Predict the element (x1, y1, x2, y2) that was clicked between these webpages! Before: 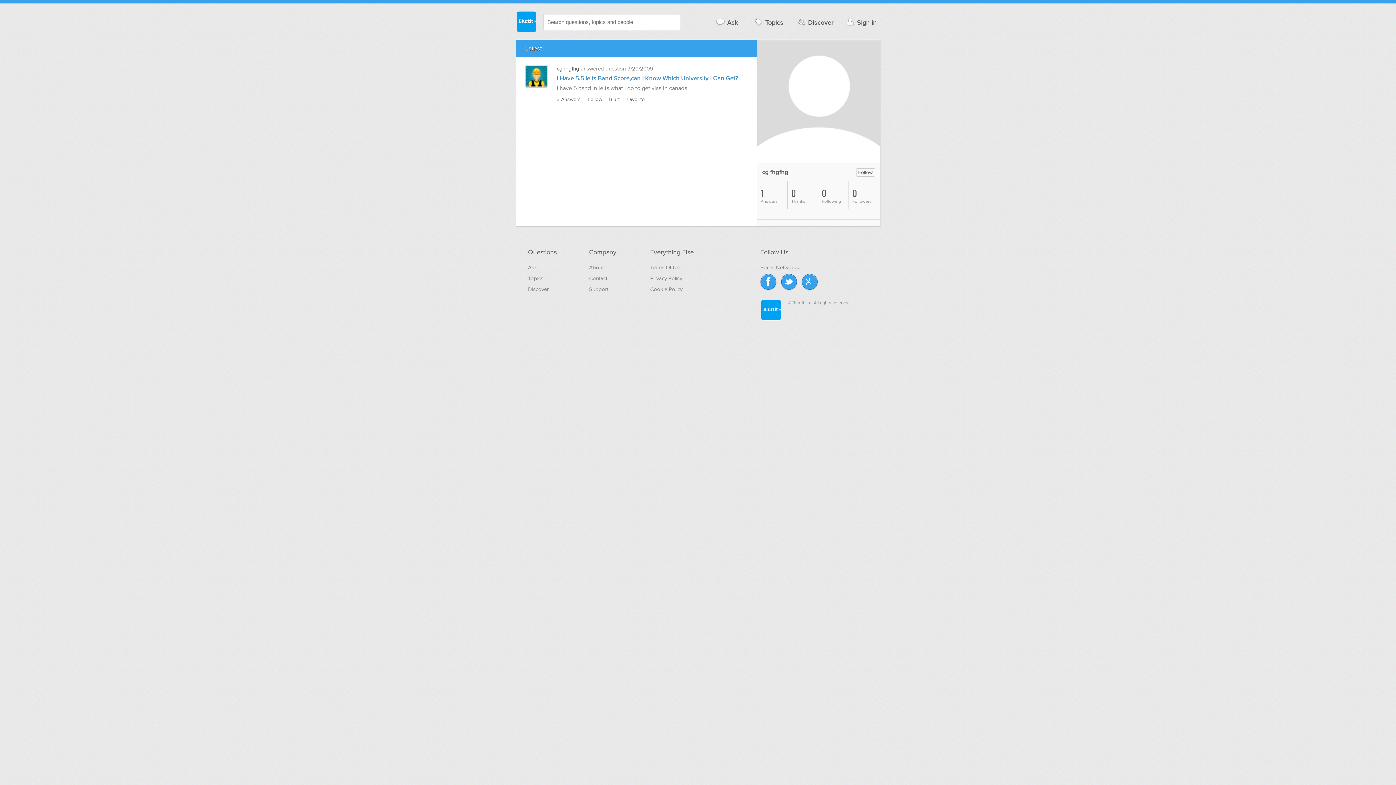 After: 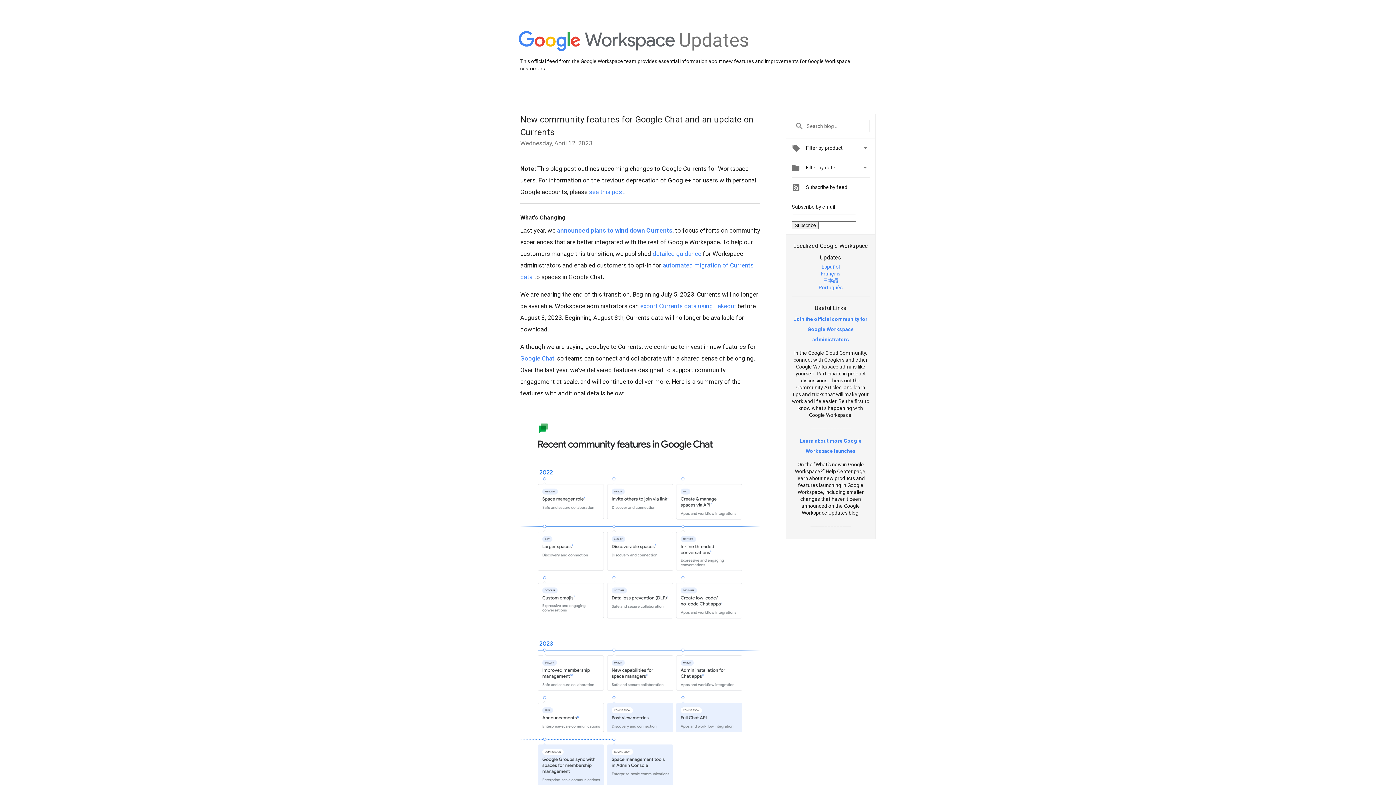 Action: label: Blurtit on Google+ bbox: (802, 274, 817, 289)